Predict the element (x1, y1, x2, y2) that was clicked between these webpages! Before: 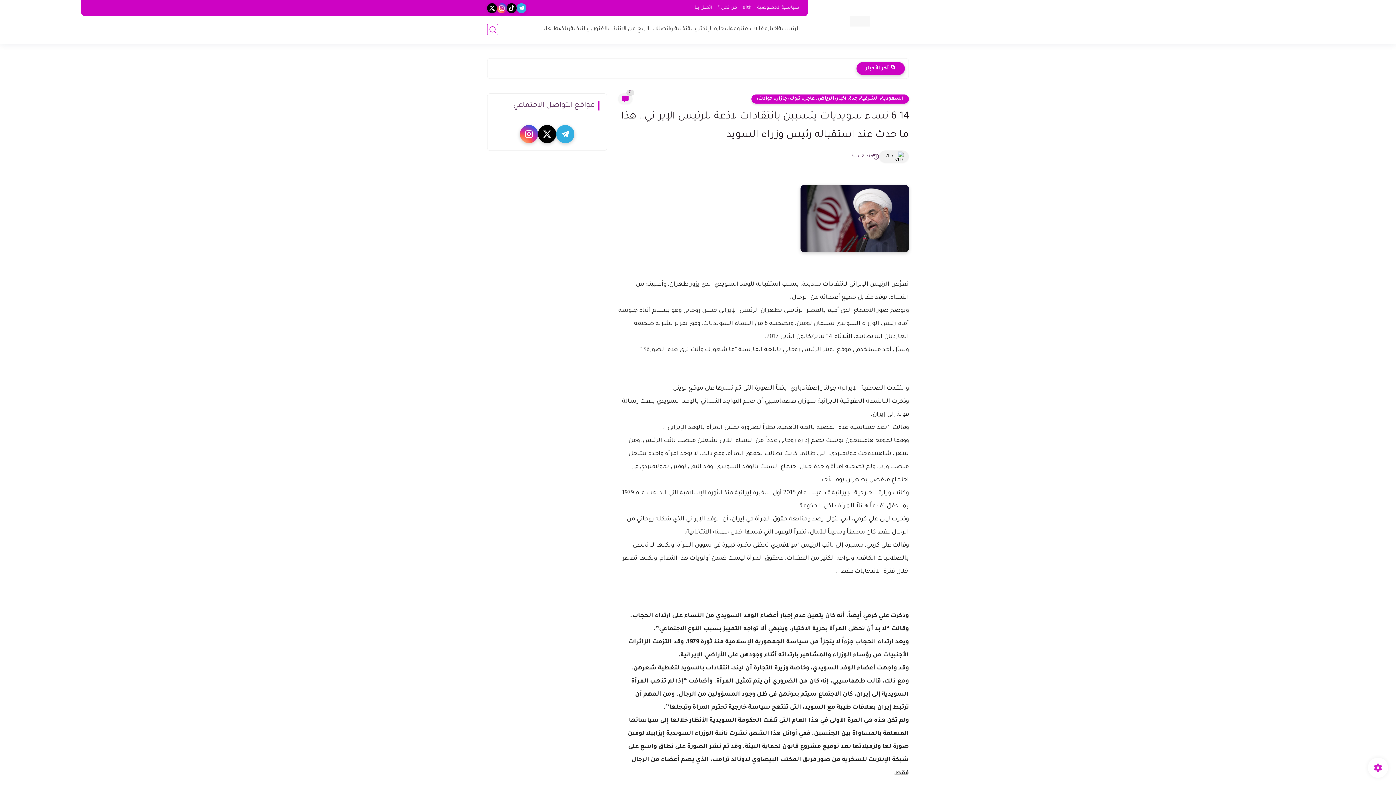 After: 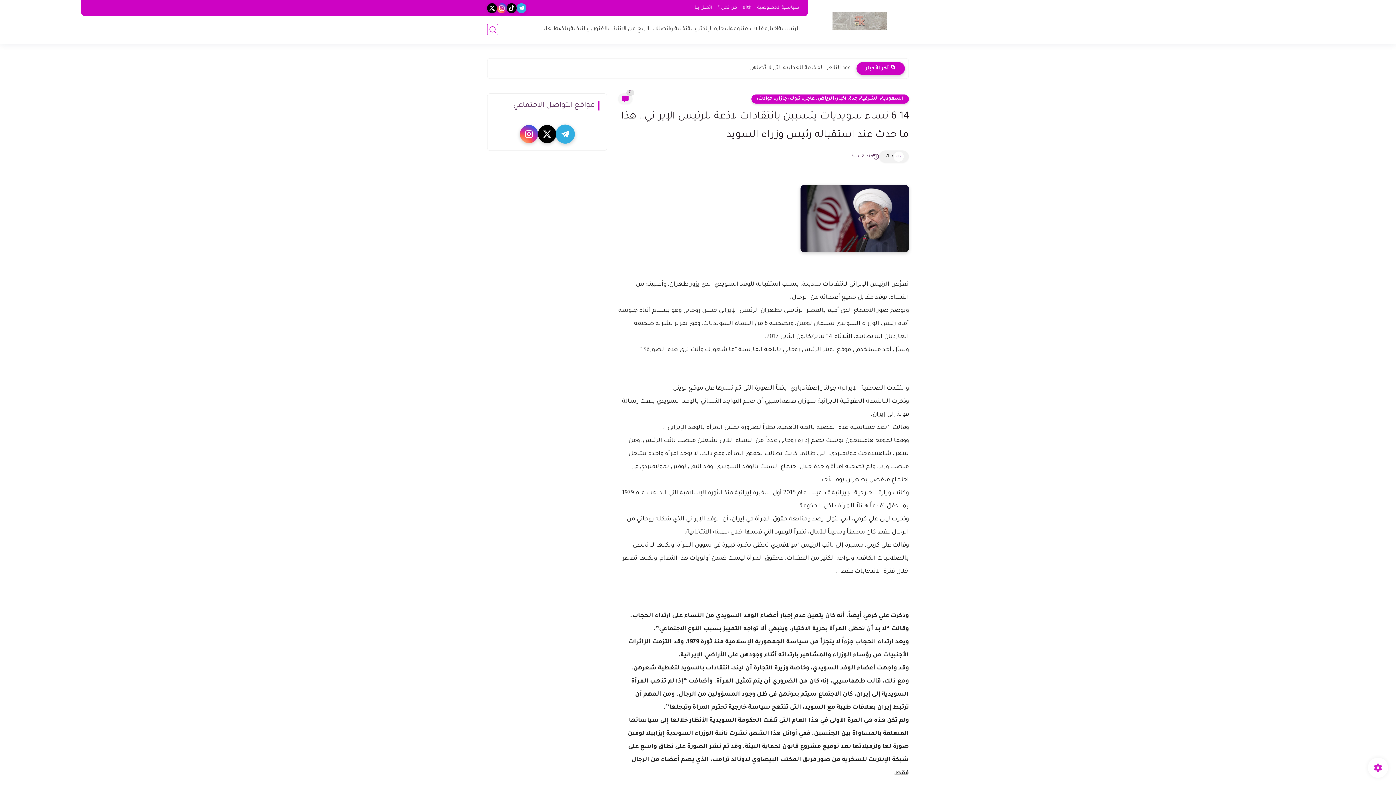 Action: bbox: (556, 125, 574, 143)